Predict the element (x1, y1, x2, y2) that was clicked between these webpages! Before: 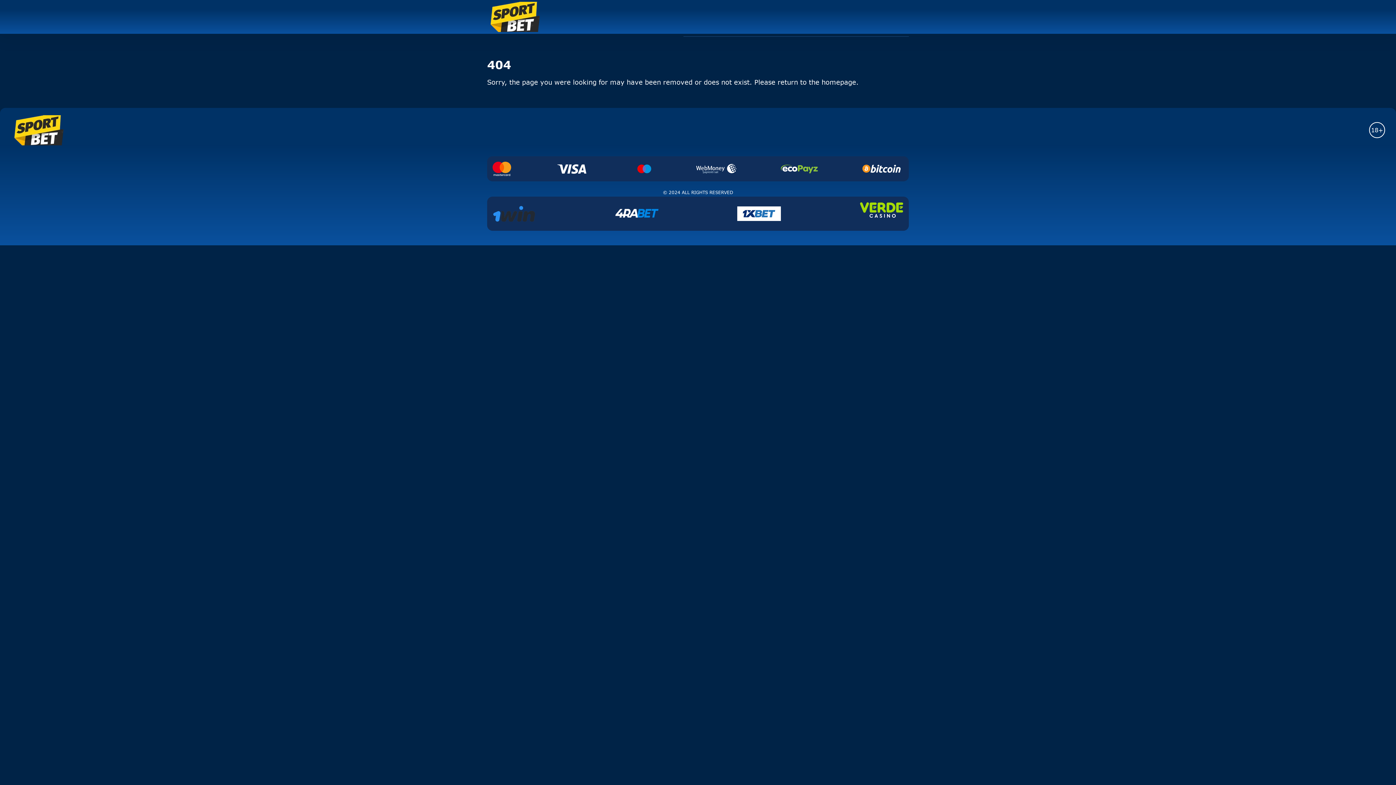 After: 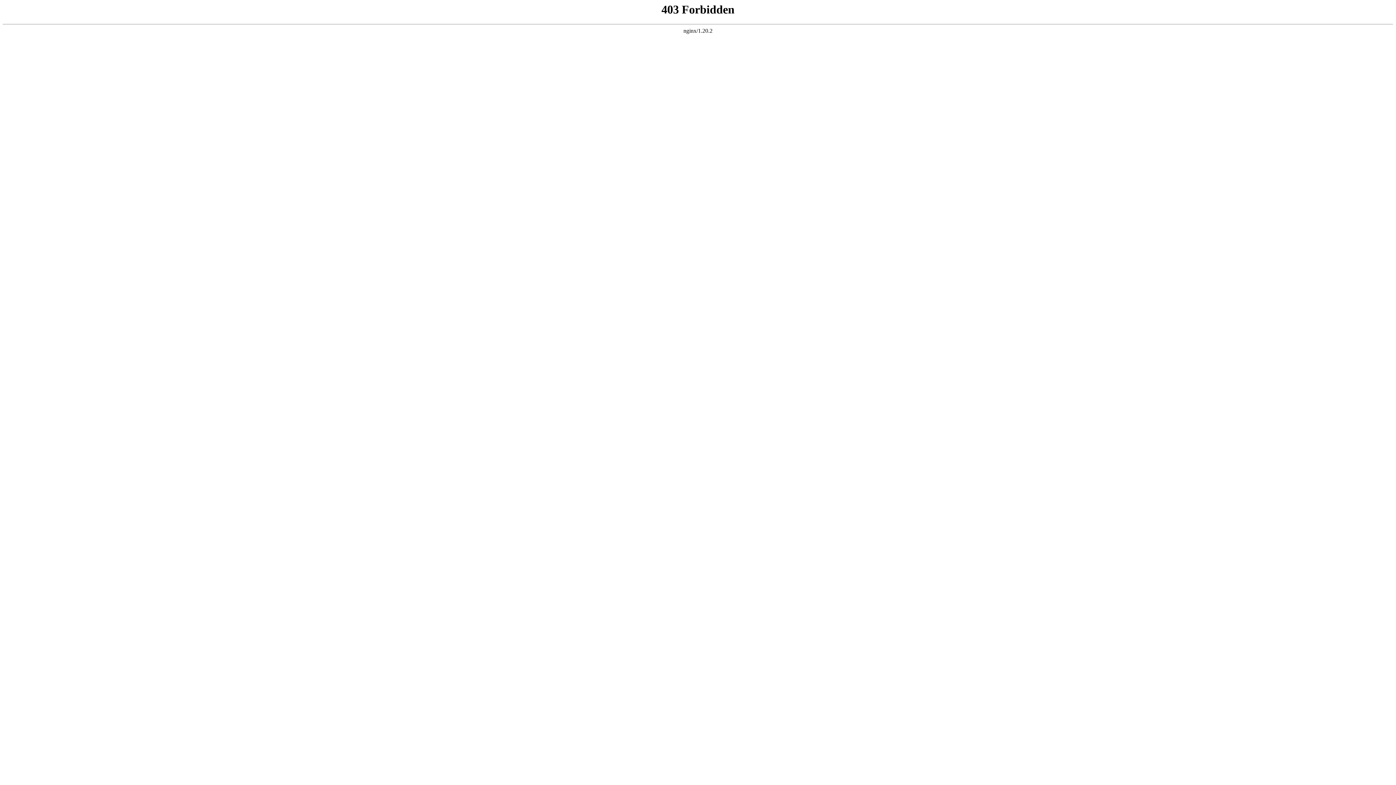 Action: bbox: (613, 201, 660, 225)